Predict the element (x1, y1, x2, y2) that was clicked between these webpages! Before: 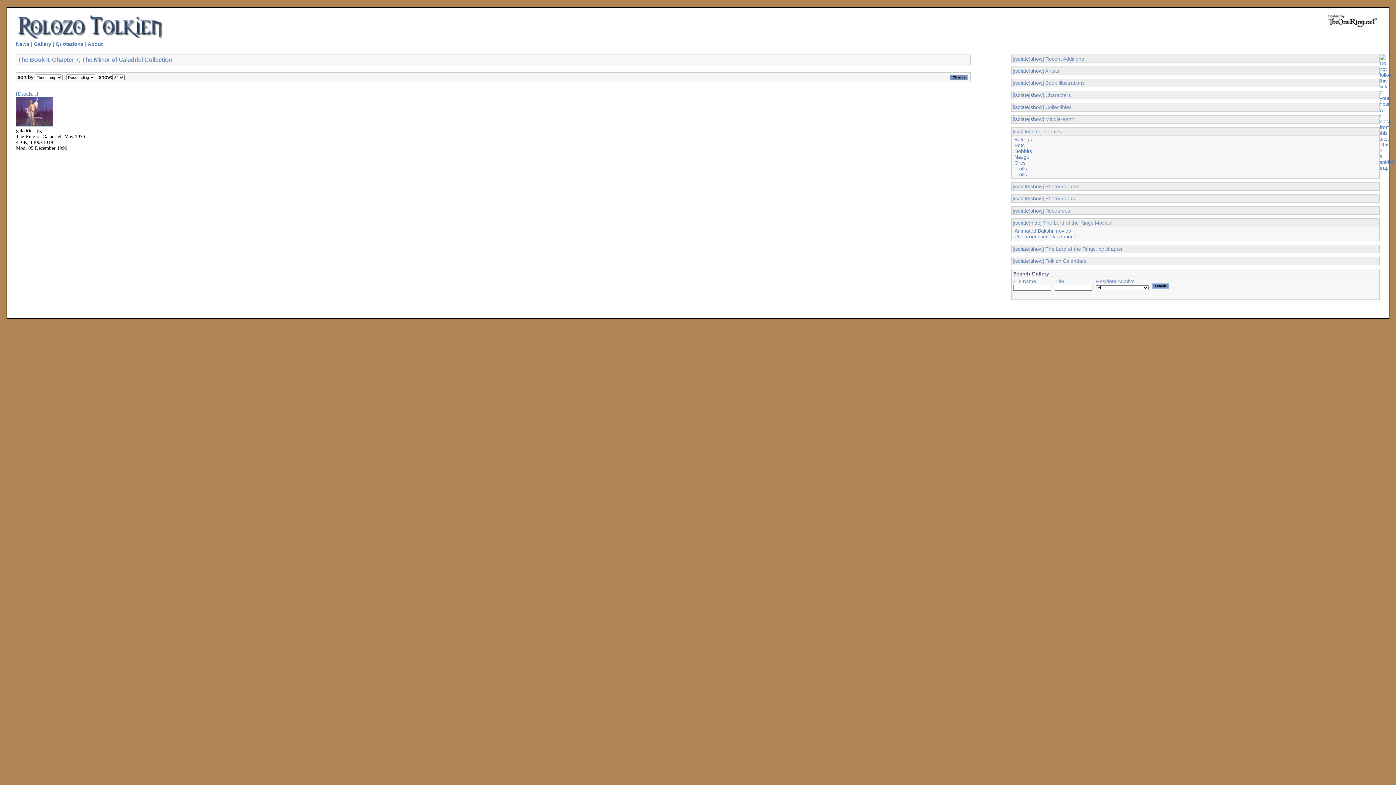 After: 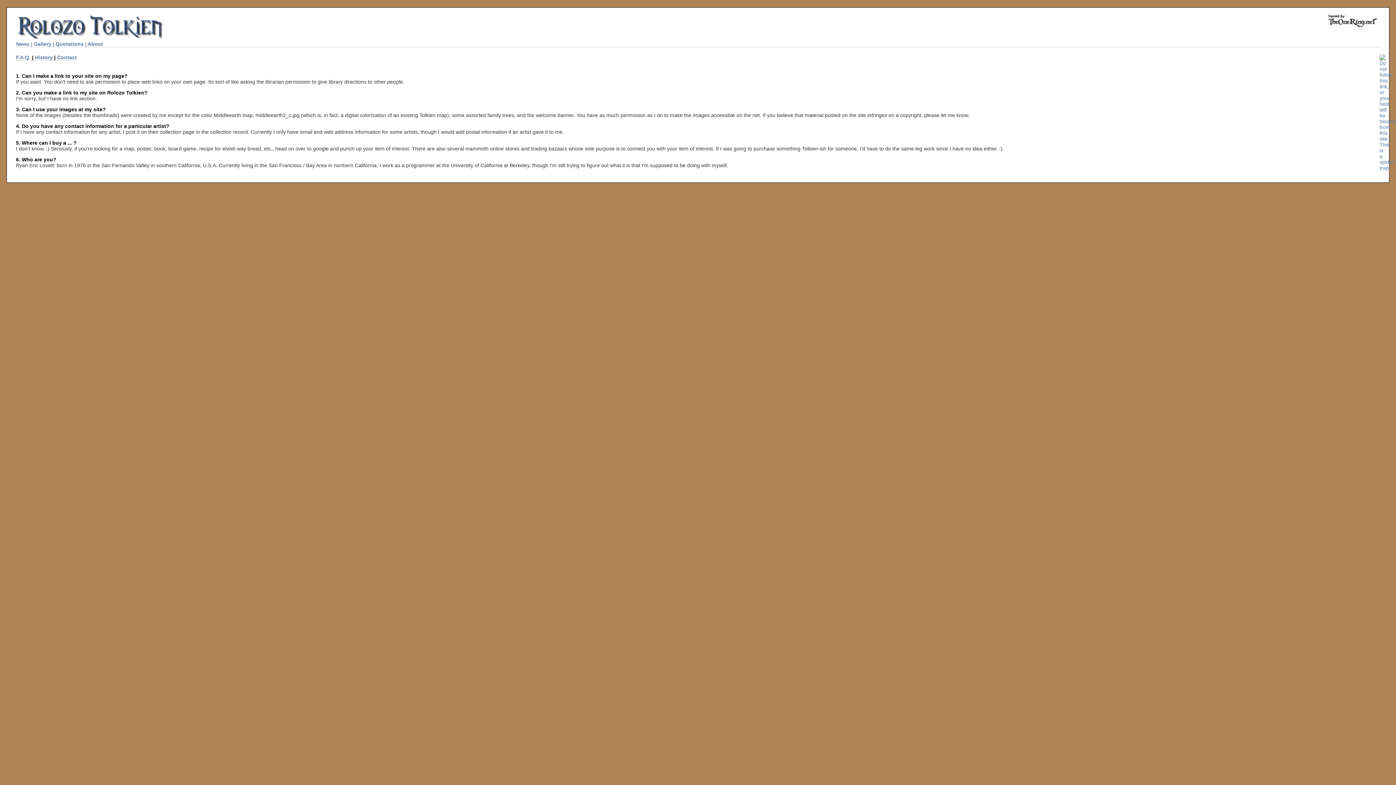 Action: label: About bbox: (87, 41, 102, 46)